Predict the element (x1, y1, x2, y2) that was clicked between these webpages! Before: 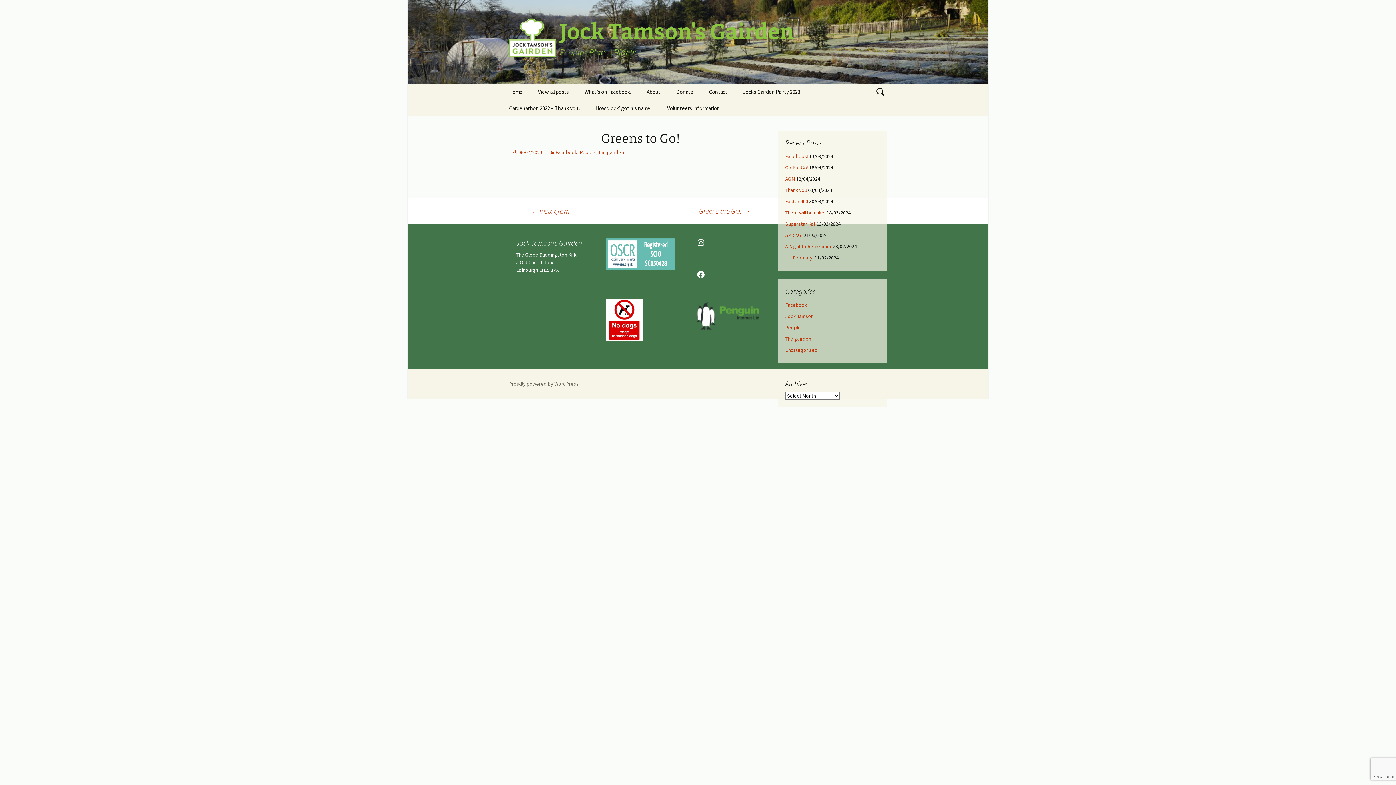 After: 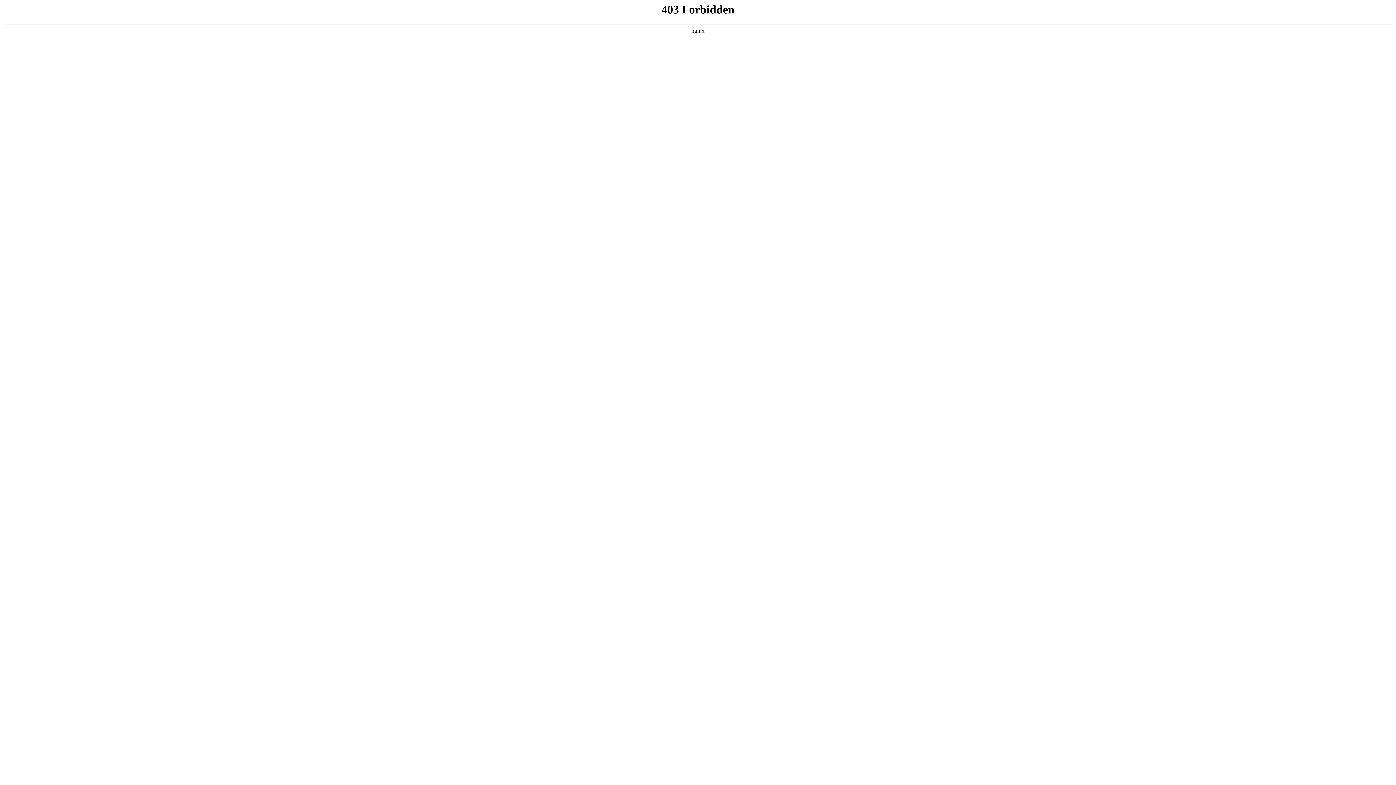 Action: bbox: (509, 380, 578, 387) label: Proudly powered by WordPress